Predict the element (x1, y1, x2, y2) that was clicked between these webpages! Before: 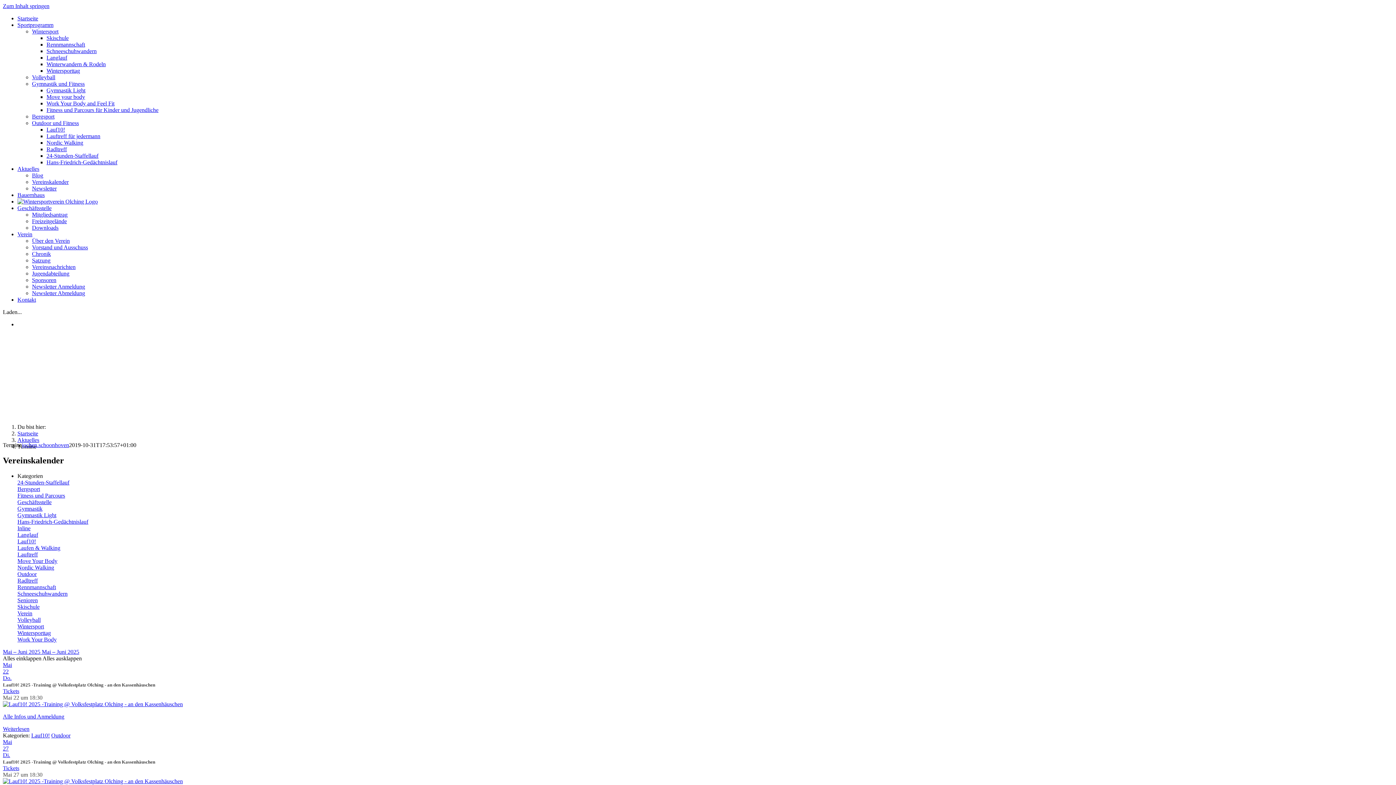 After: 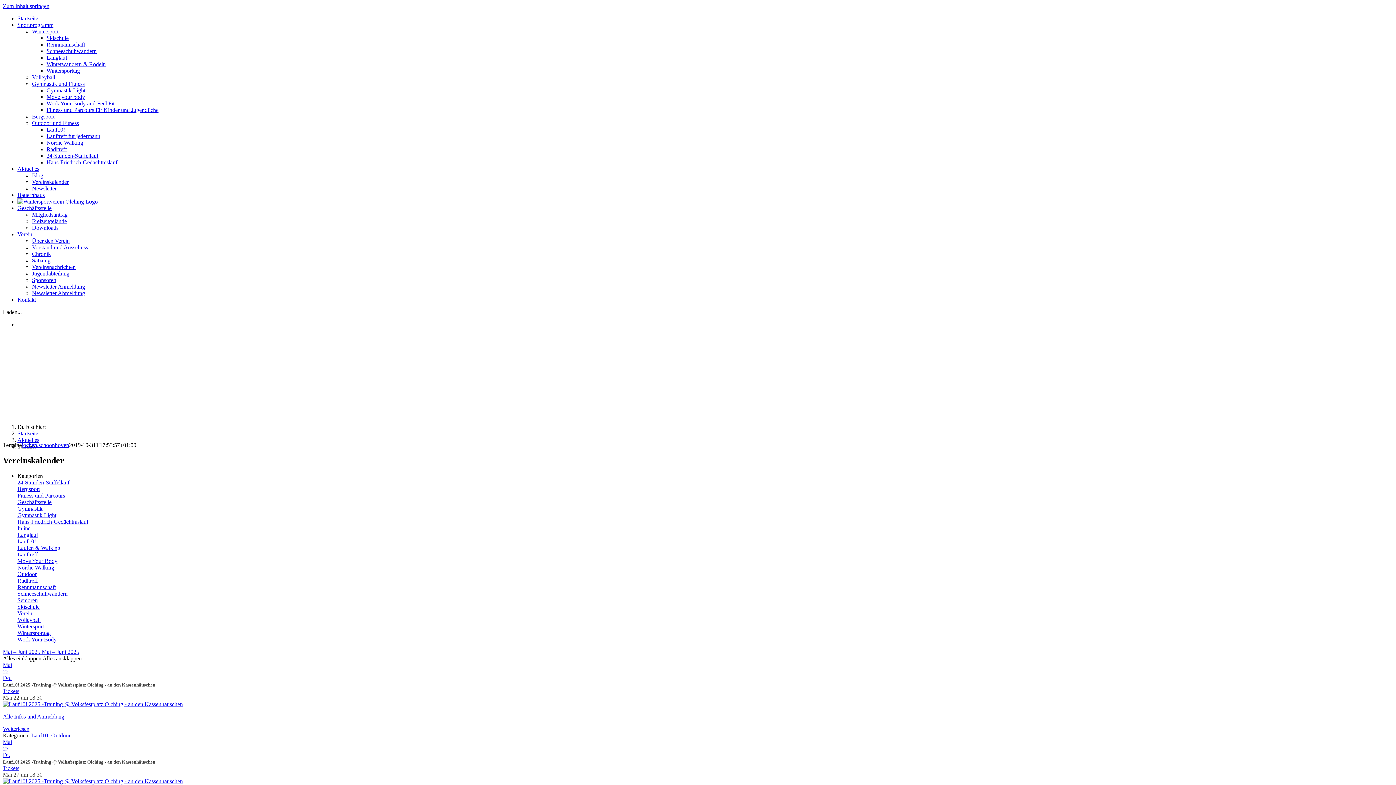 Action: bbox: (32, 80, 84, 86) label: Gymnastik und Fitness